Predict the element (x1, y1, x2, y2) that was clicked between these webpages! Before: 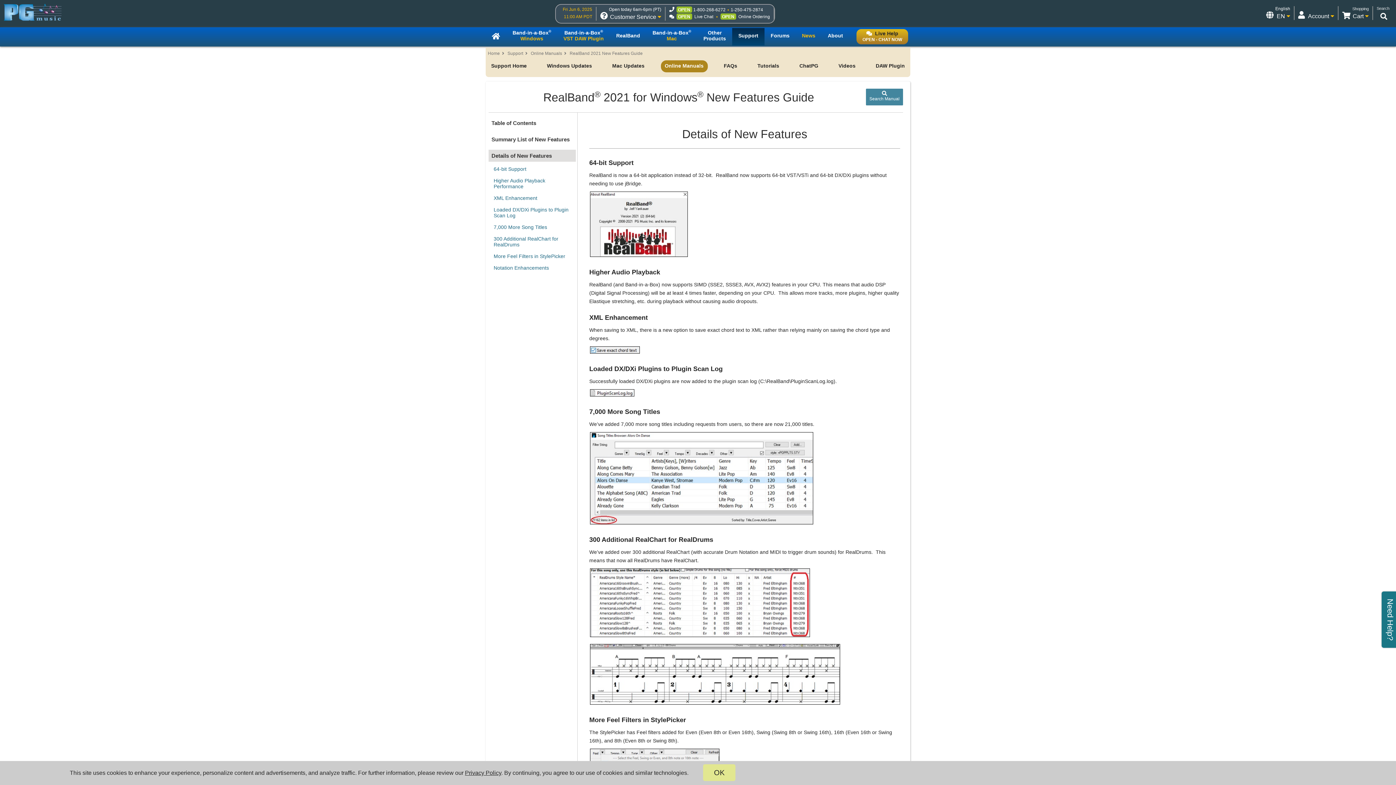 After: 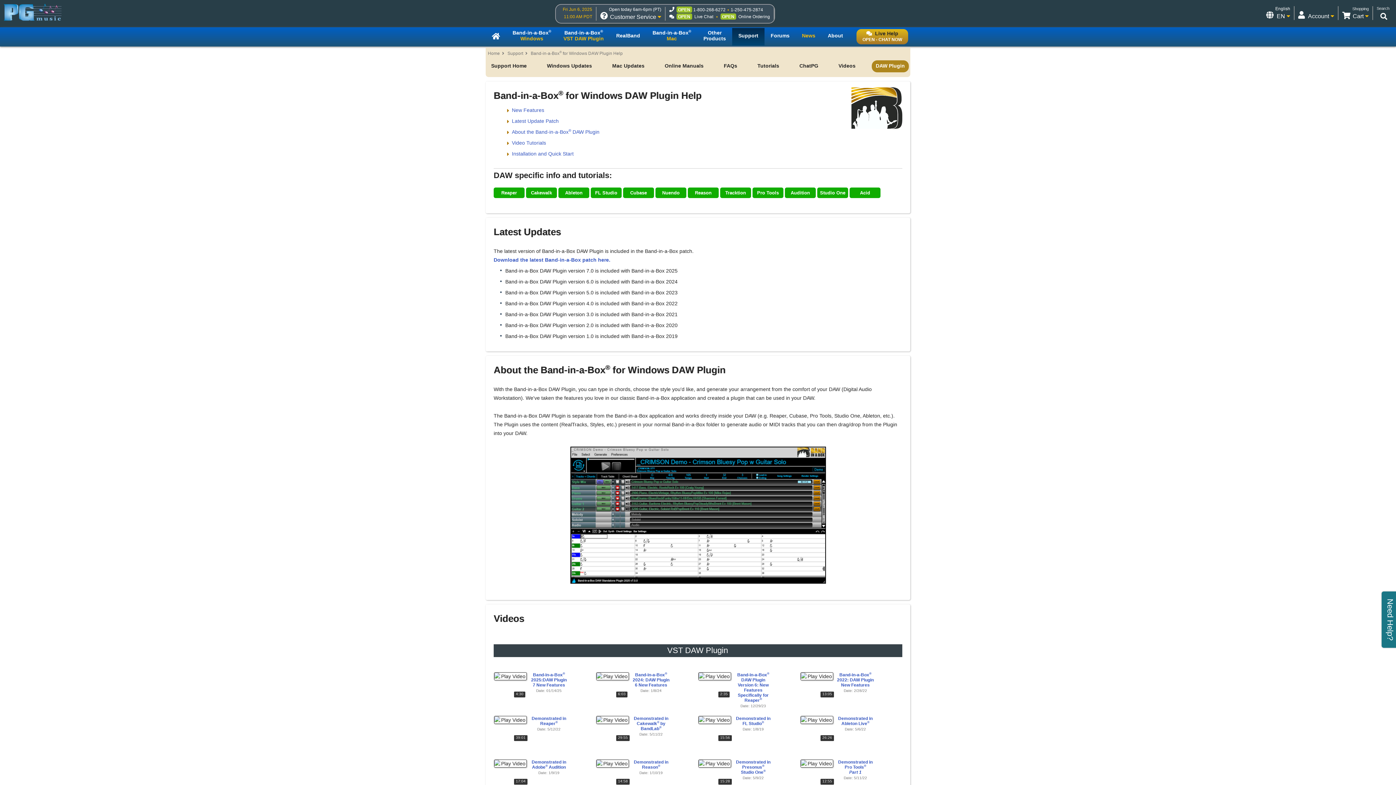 Action: bbox: (872, 60, 909, 72) label: DAW Plugin